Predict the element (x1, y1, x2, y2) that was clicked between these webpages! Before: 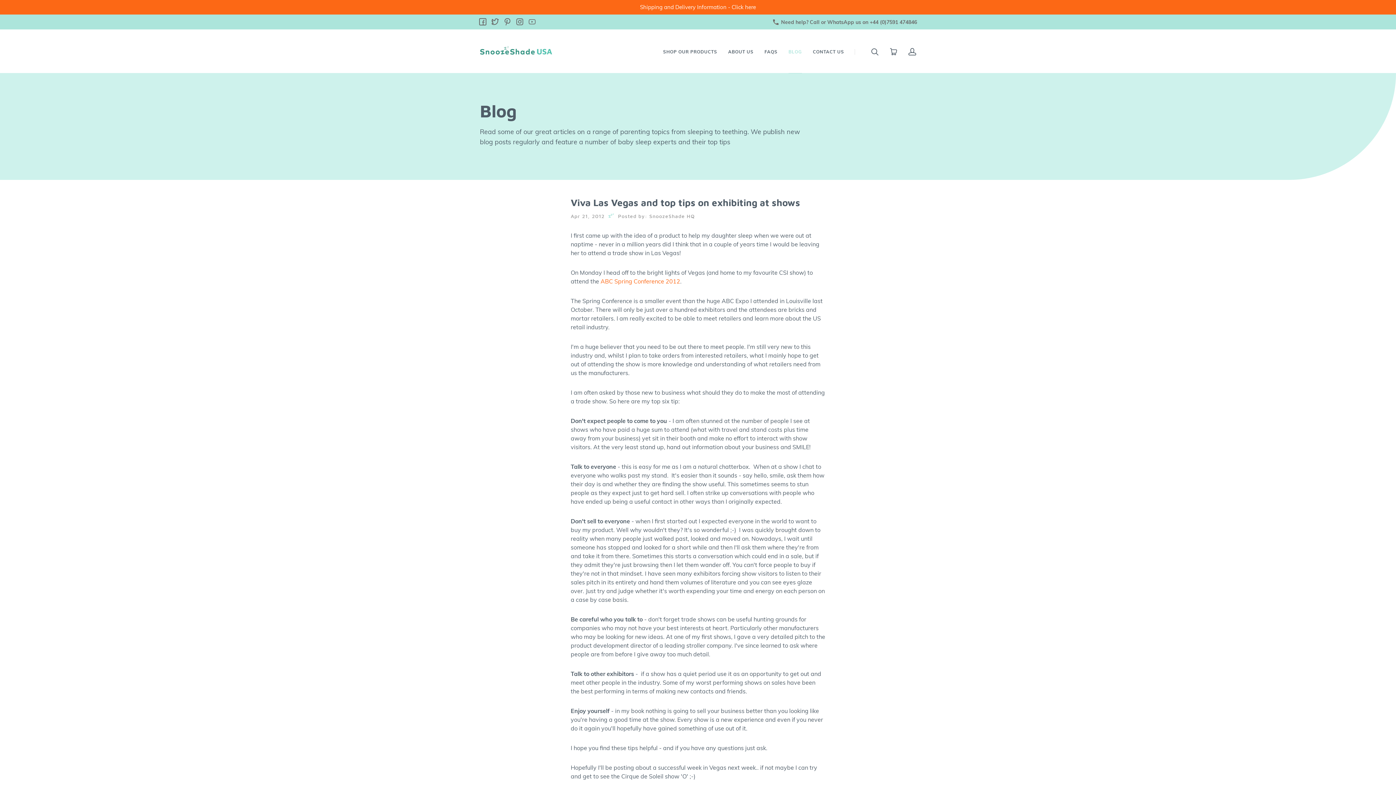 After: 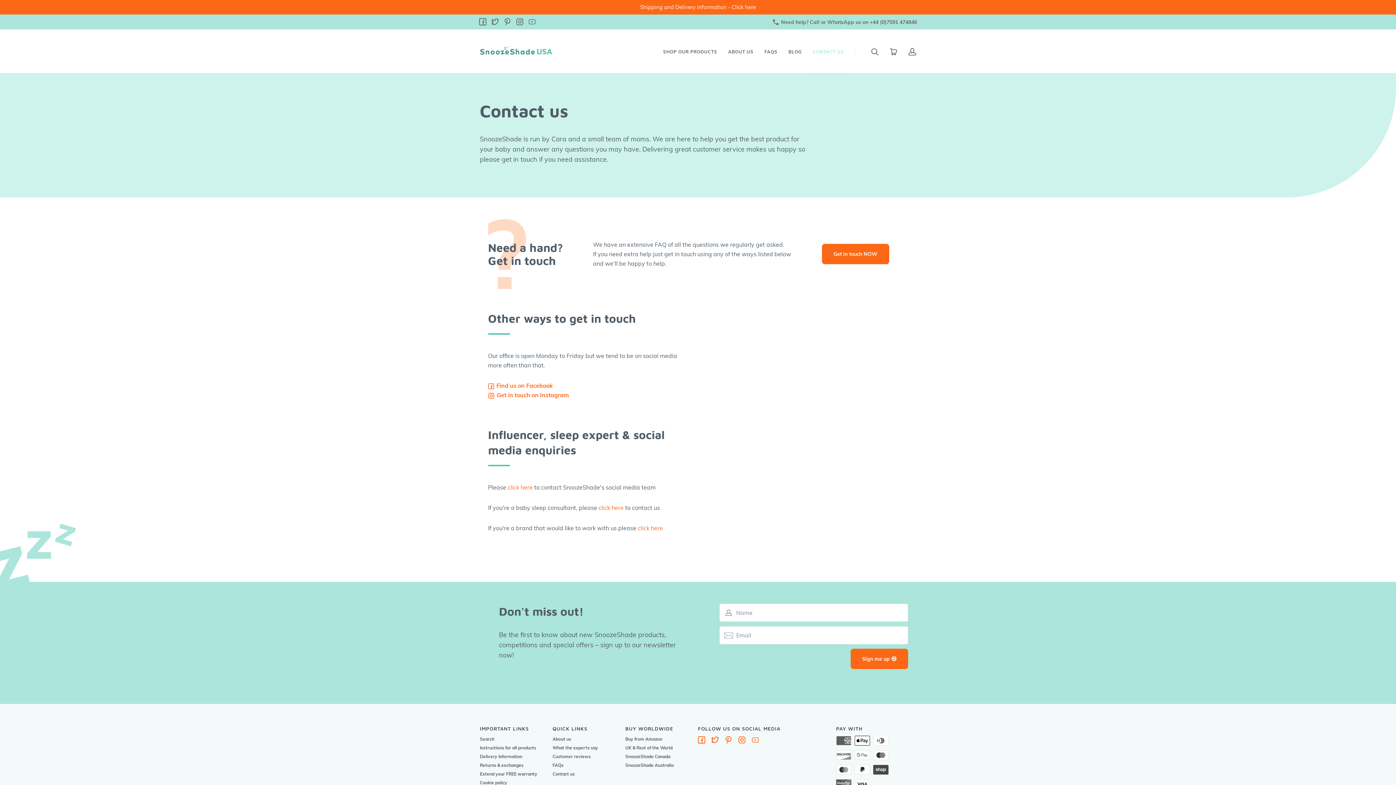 Action: label: CONTACT US bbox: (813, 48, 844, 55)